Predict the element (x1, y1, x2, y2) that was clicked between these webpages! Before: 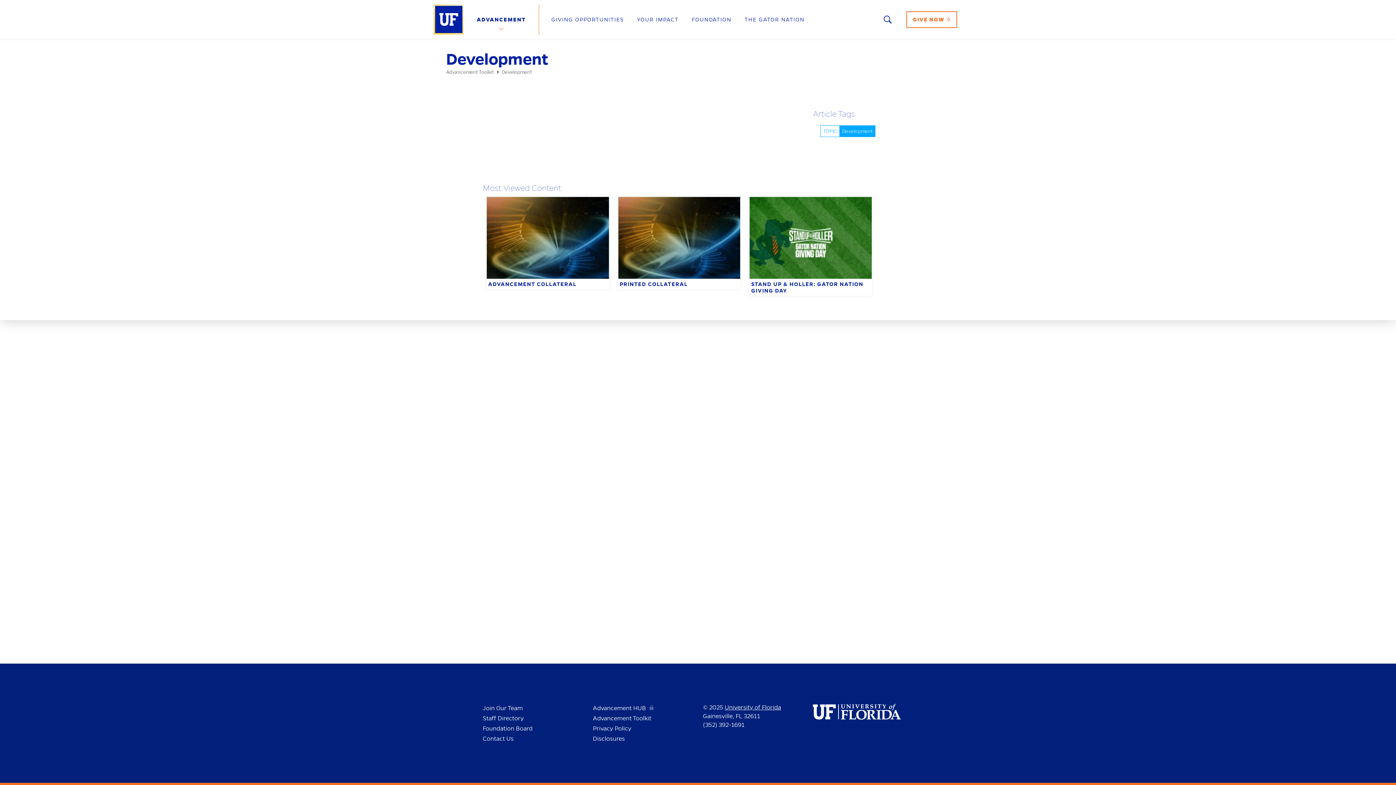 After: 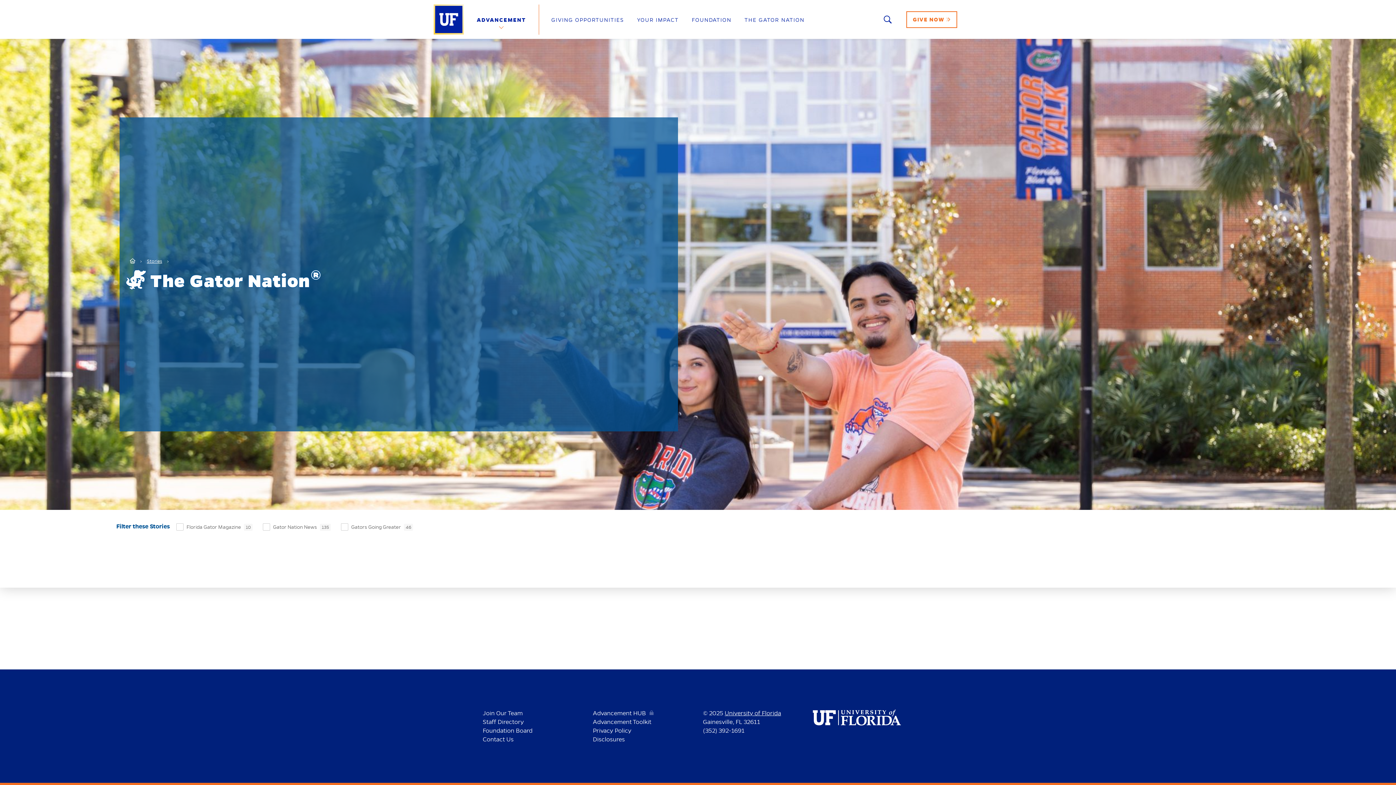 Action: label: THE GATOR NATION bbox: (744, 14, 804, 24)